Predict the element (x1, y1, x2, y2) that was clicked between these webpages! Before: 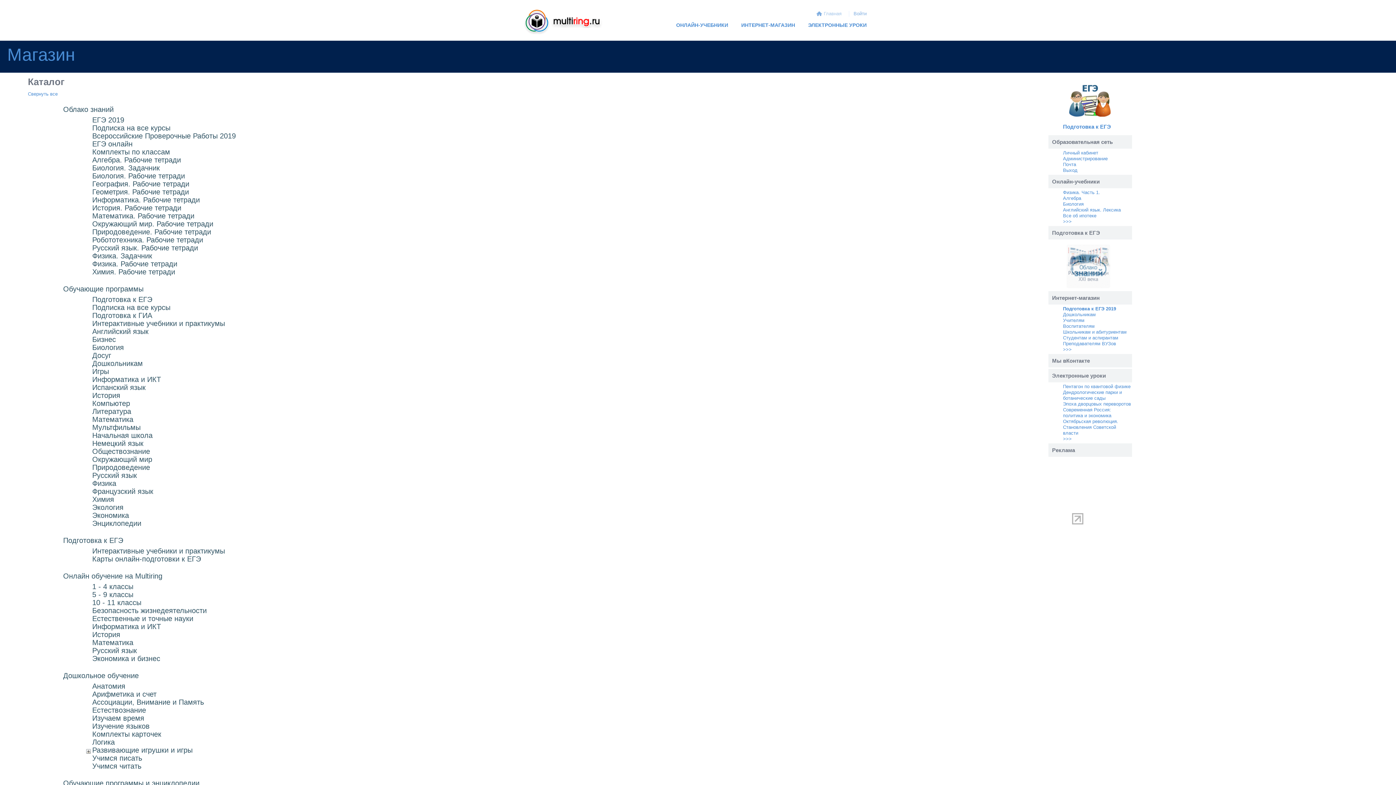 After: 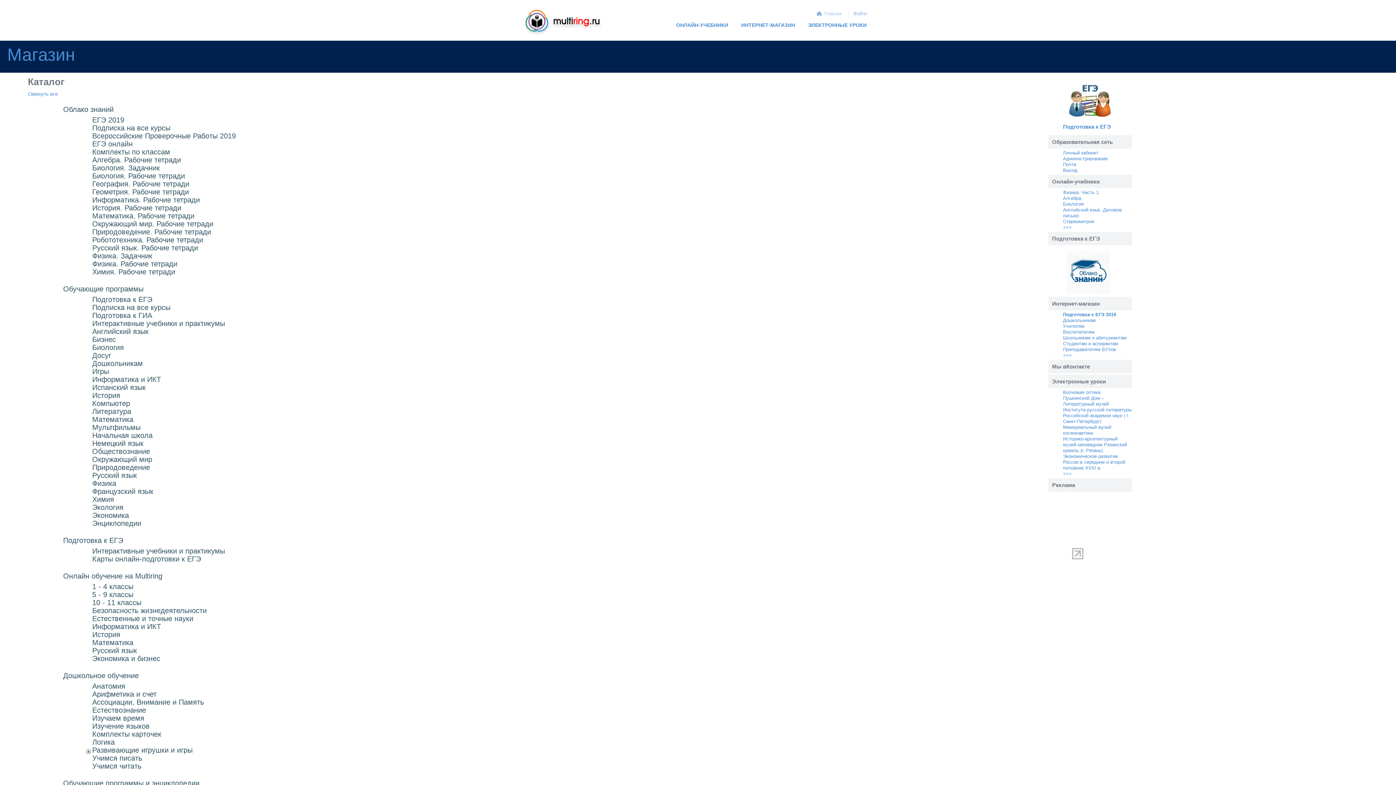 Action: bbox: (92, 351, 111, 359) label: Досуг